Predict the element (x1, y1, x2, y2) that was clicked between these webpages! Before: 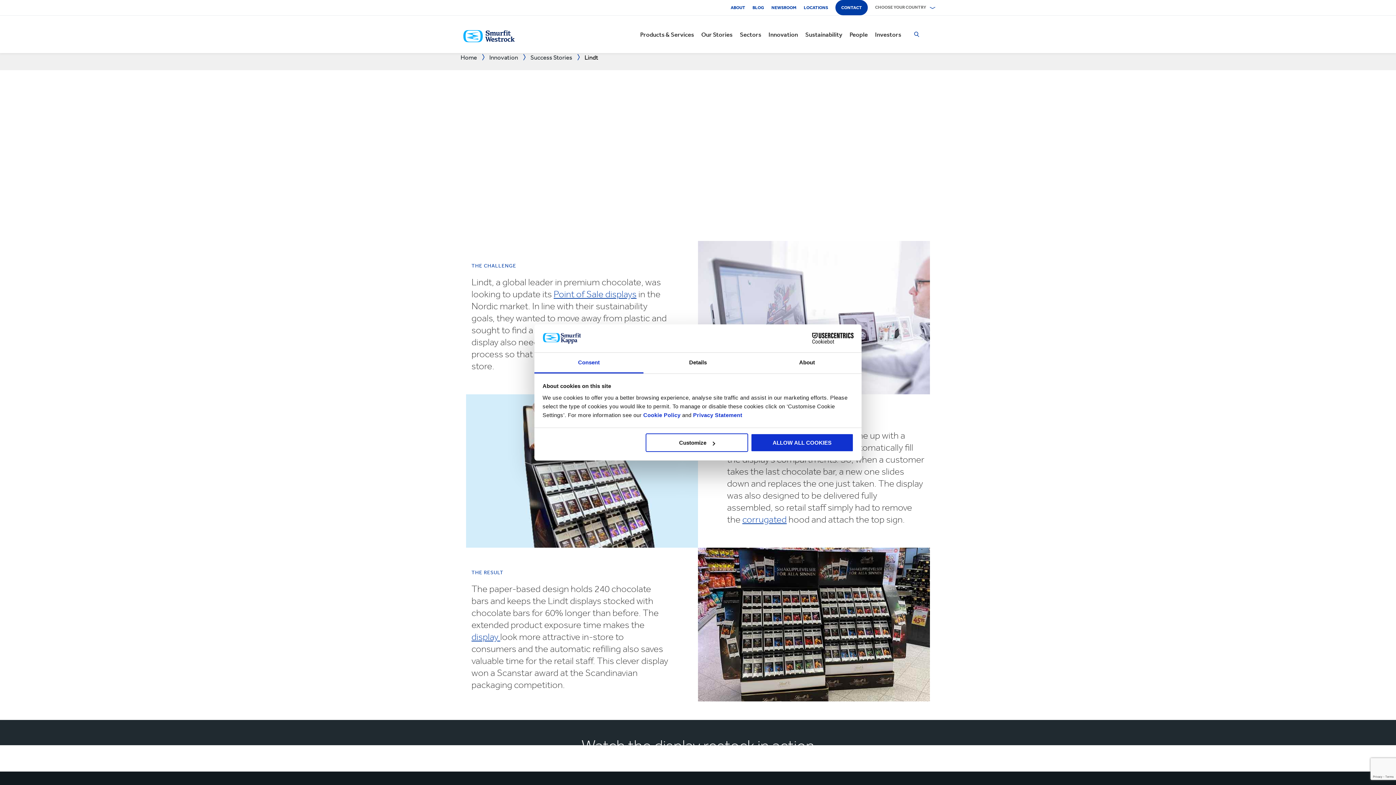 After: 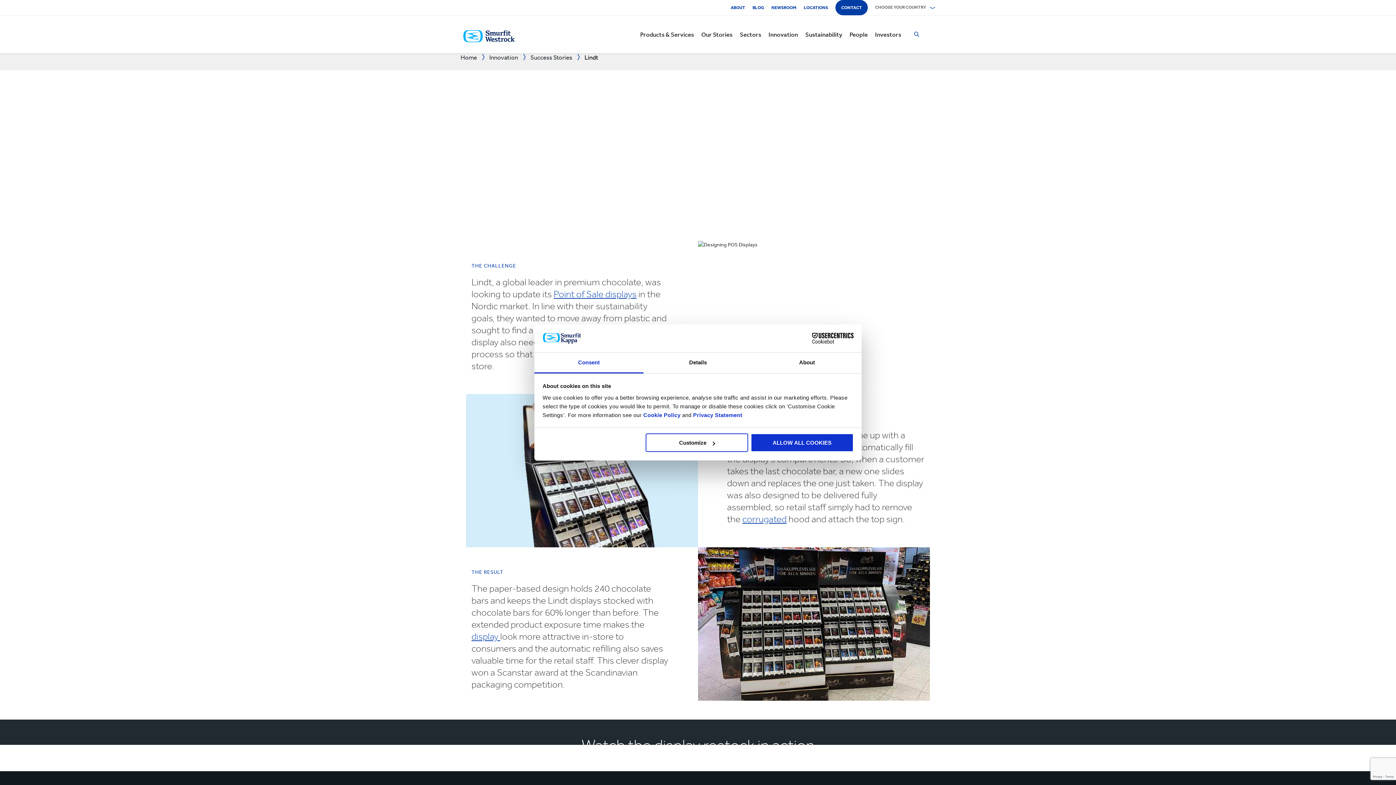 Action: bbox: (584, 52, 598, 62) label: Lindt